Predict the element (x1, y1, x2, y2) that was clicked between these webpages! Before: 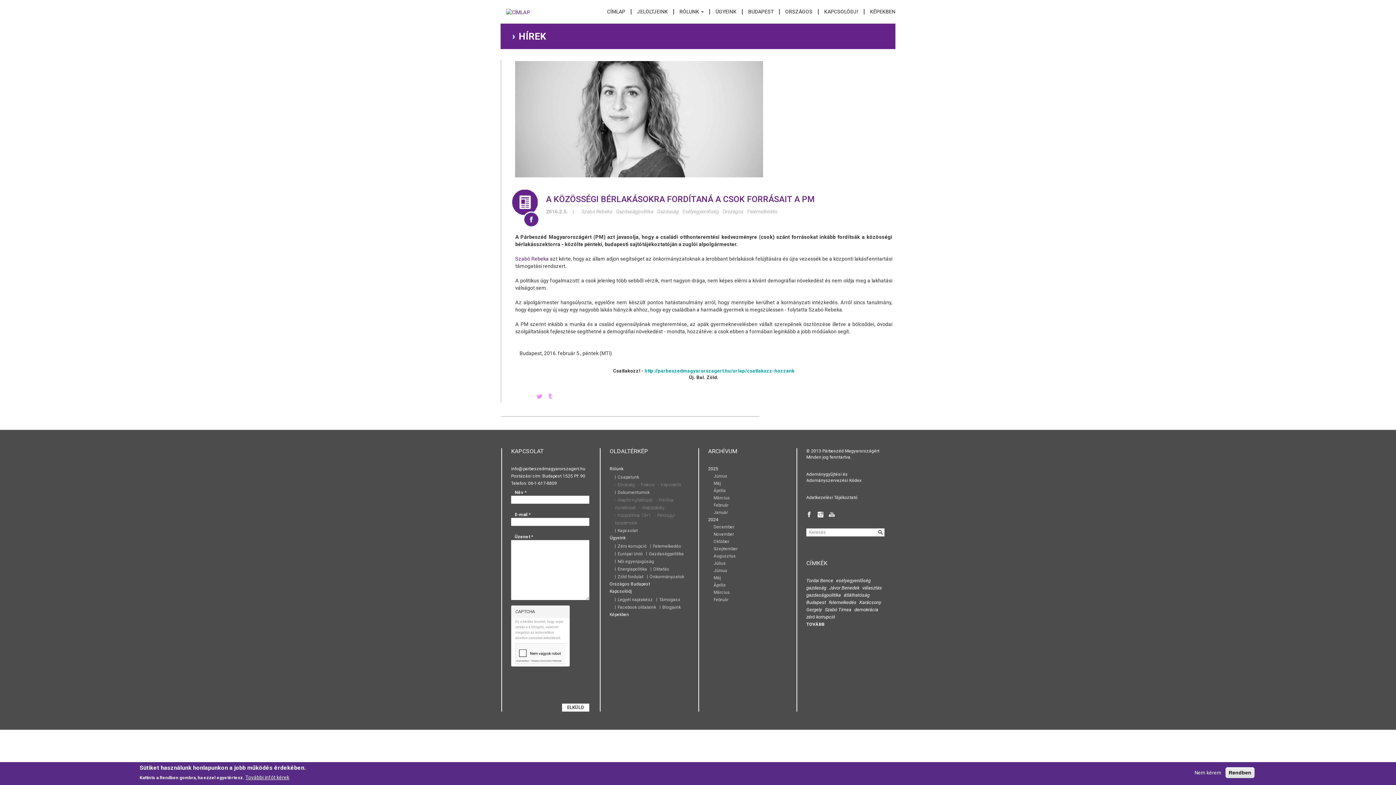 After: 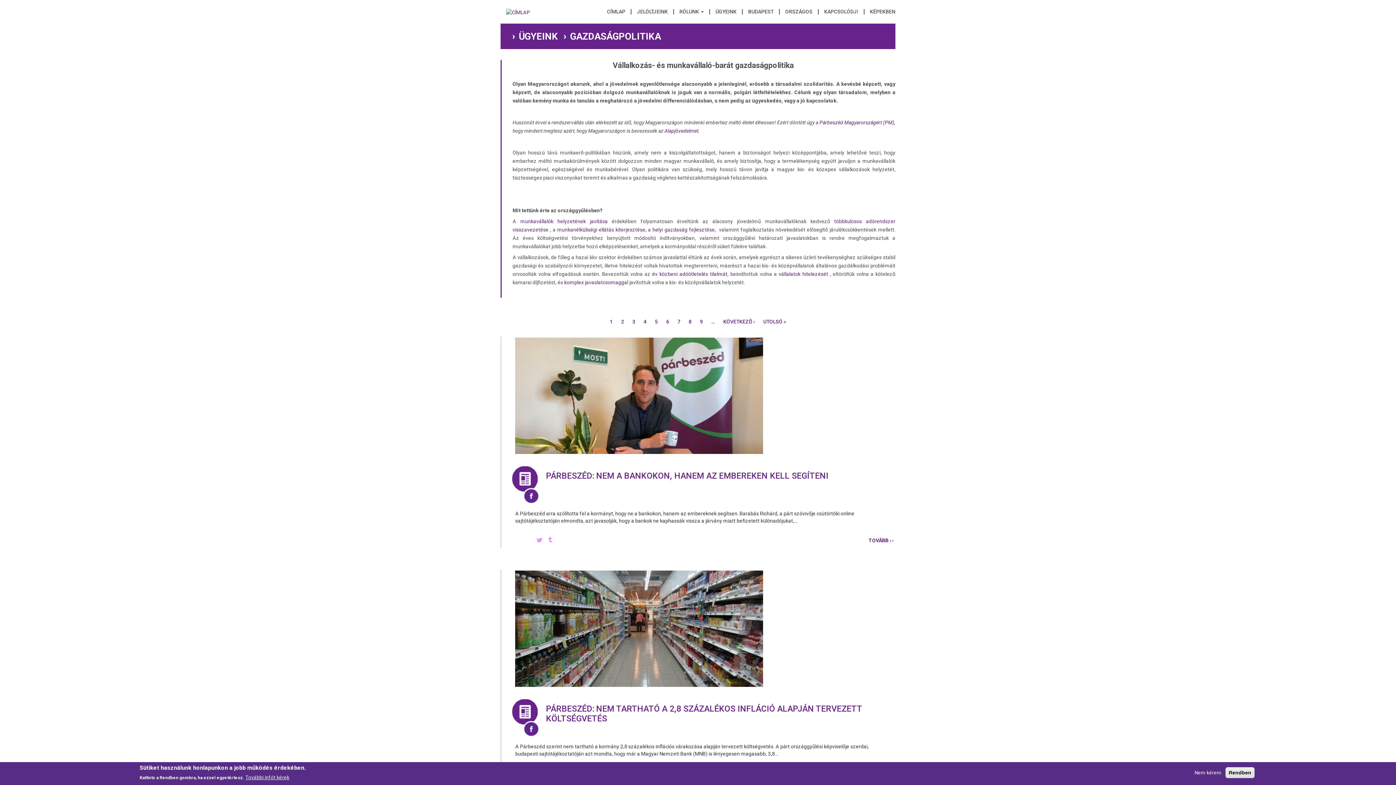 Action: label: Gazdaságpolitika bbox: (646, 551, 684, 556)